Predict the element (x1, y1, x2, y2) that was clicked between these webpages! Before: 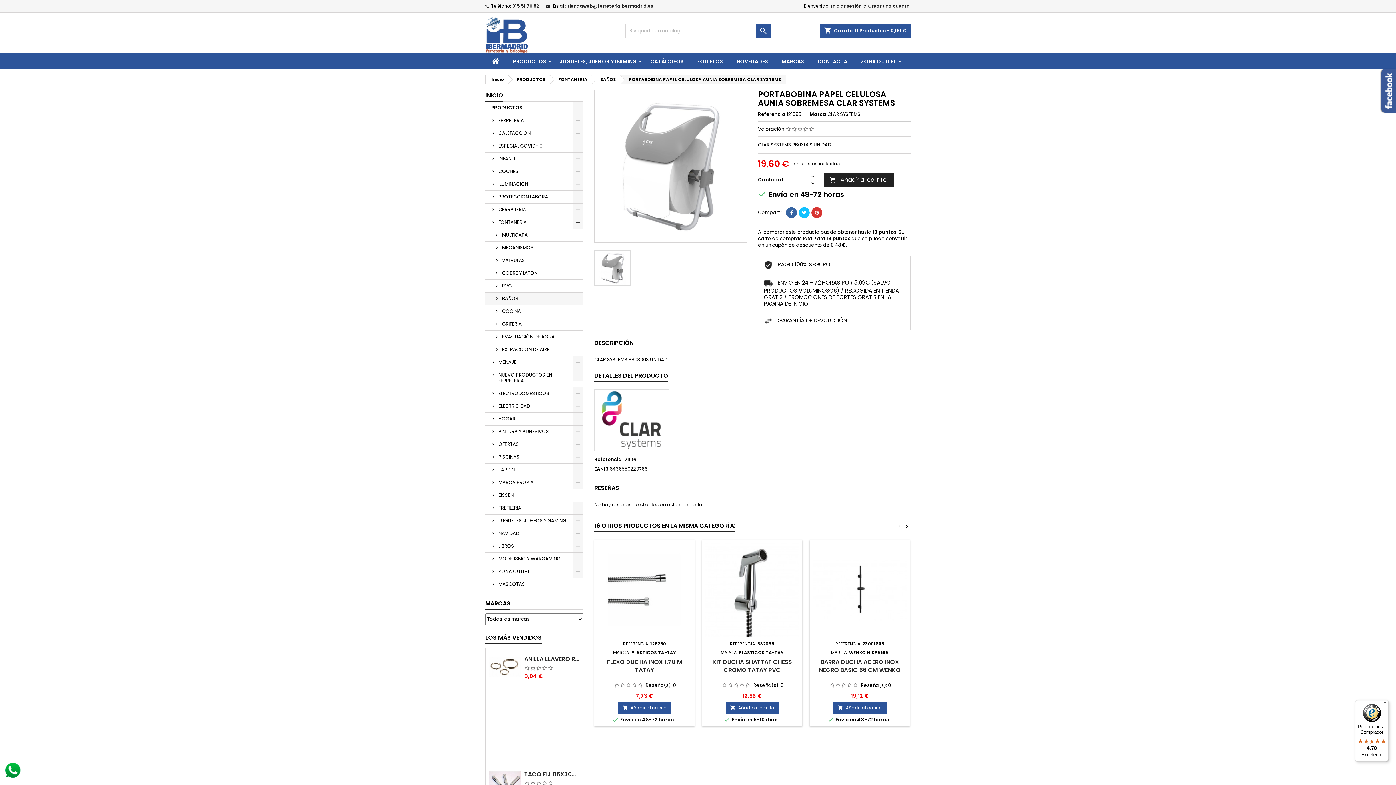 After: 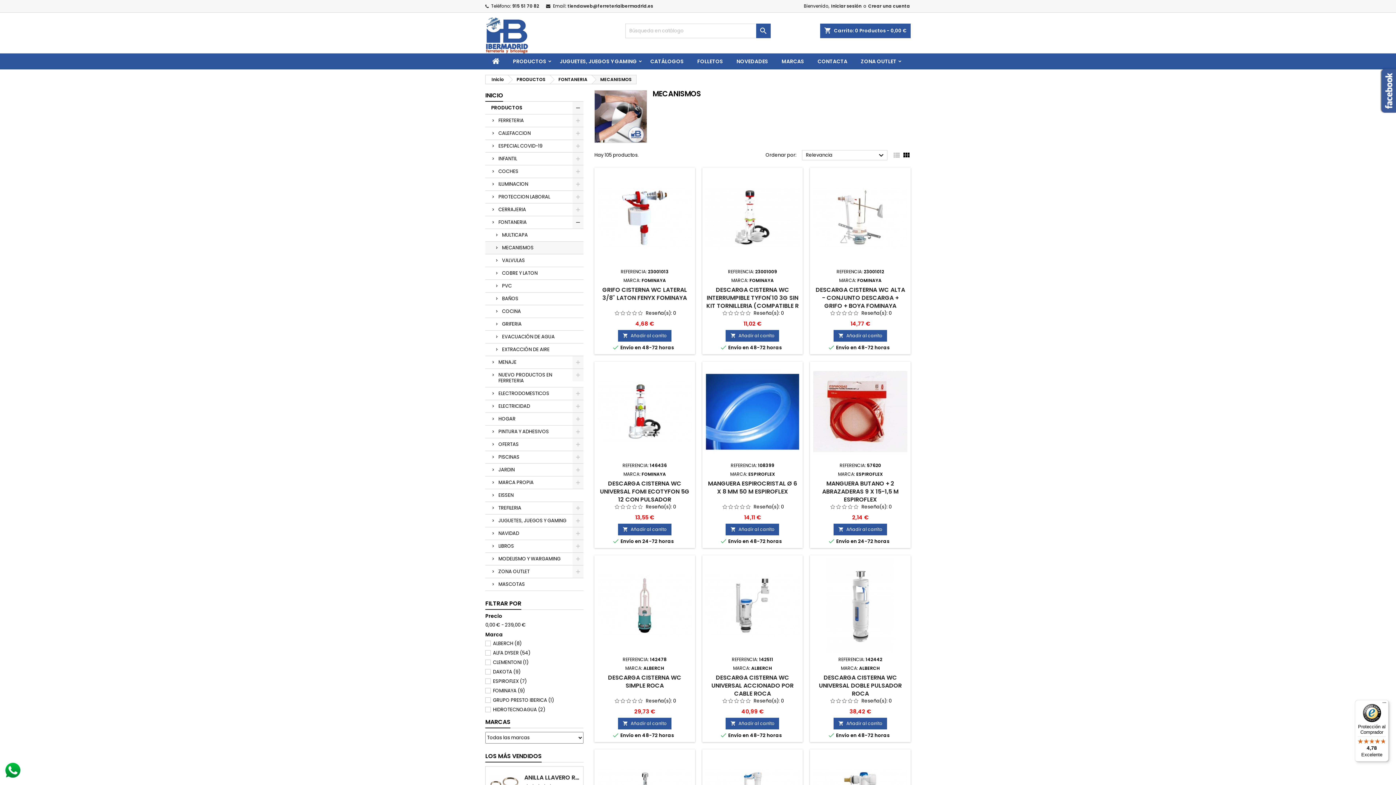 Action: label: MECANISMOS bbox: (485, 241, 583, 254)